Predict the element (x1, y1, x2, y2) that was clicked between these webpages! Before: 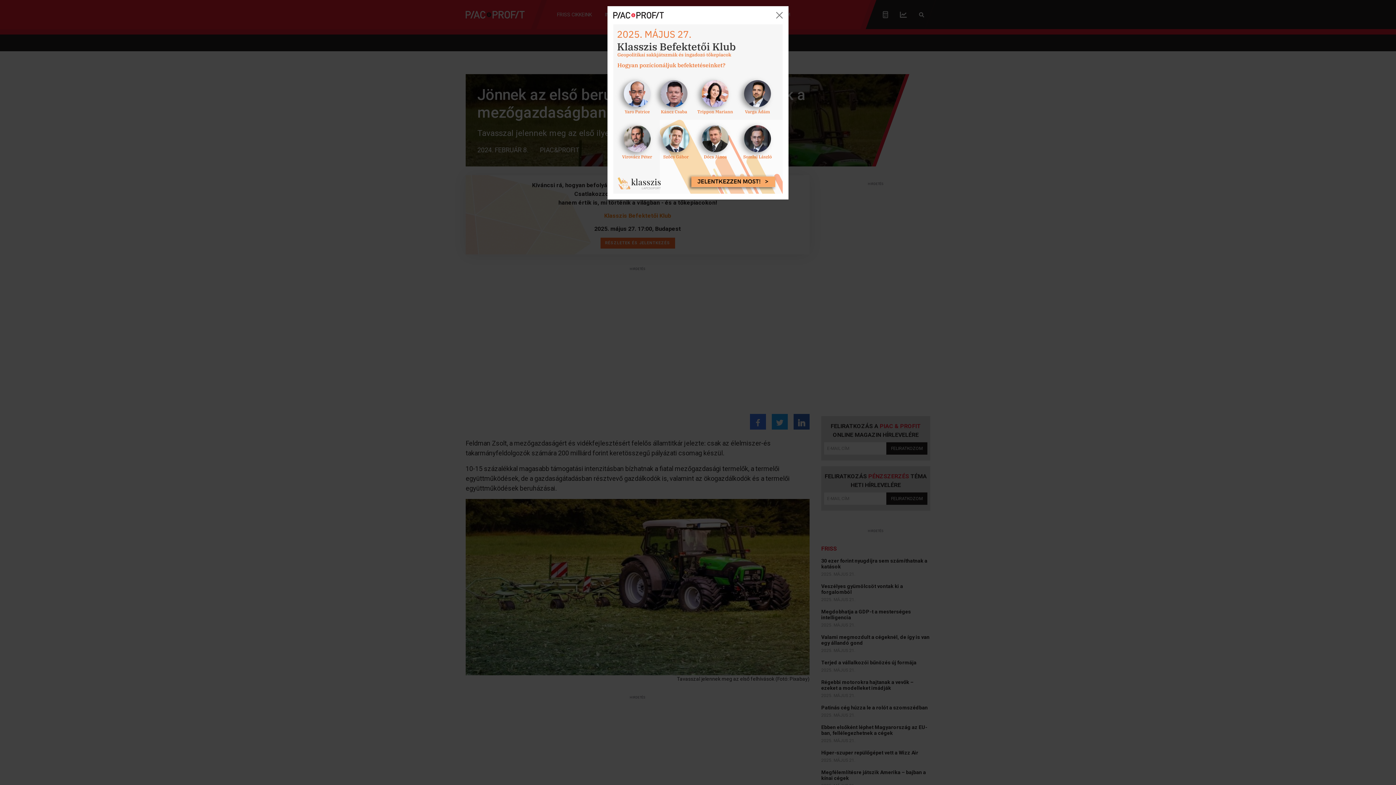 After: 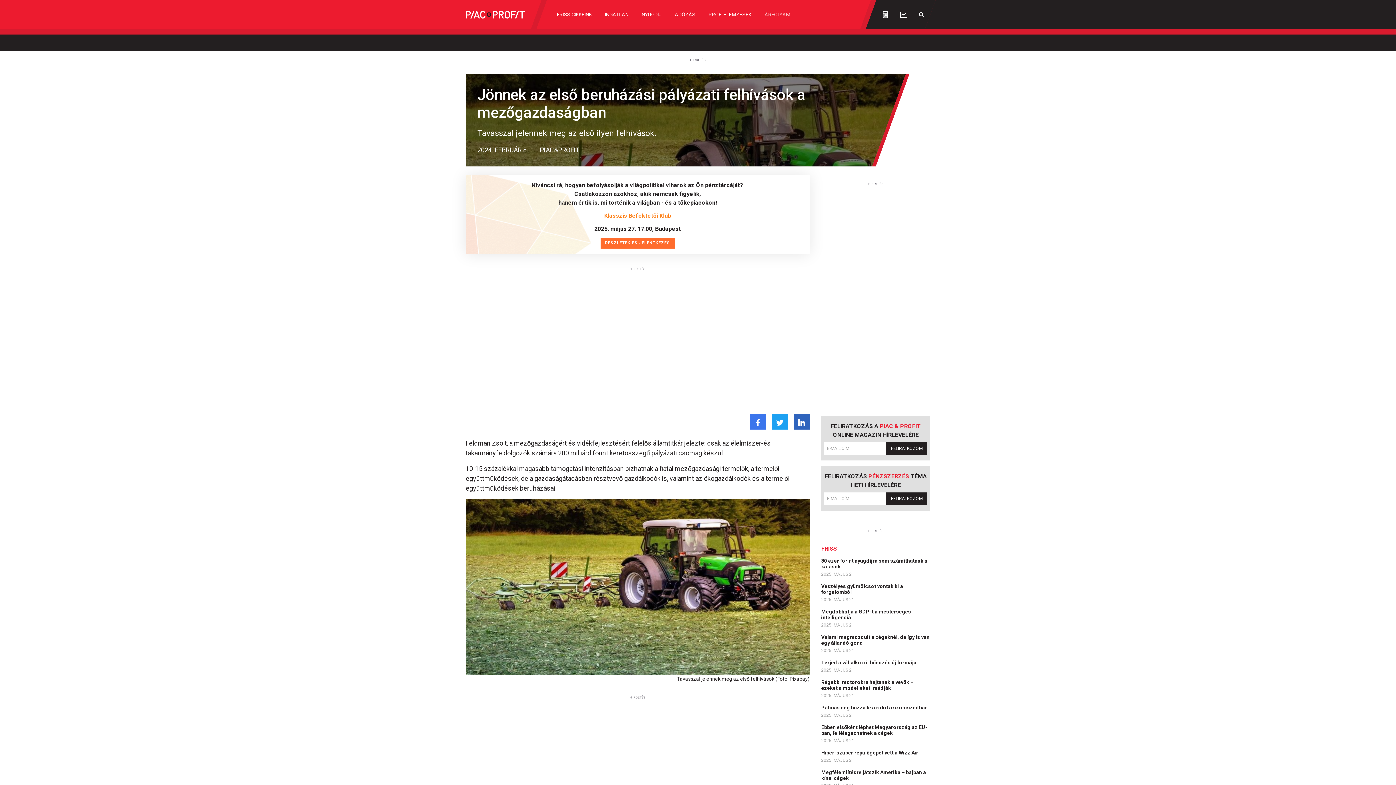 Action: bbox: (773, 9, 785, 21) label: Bezár